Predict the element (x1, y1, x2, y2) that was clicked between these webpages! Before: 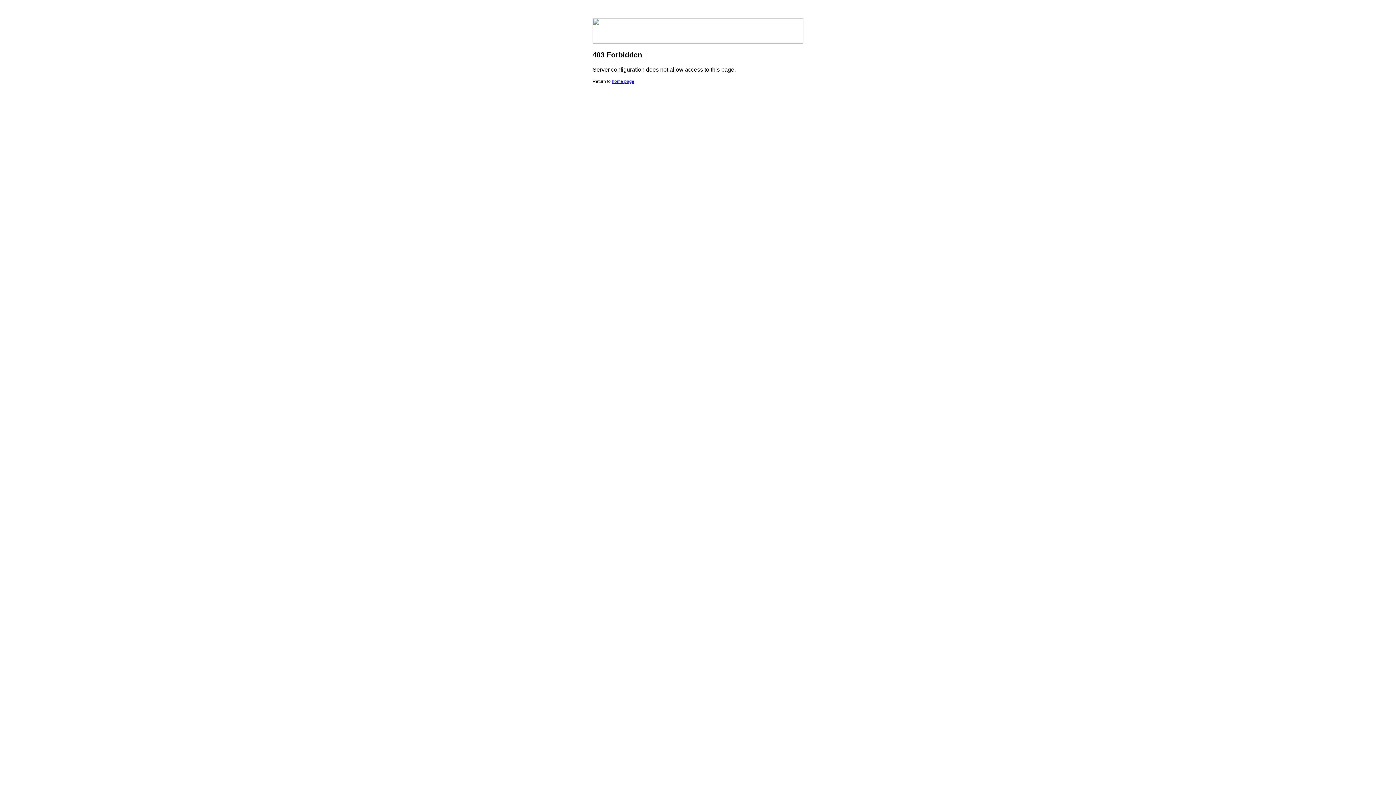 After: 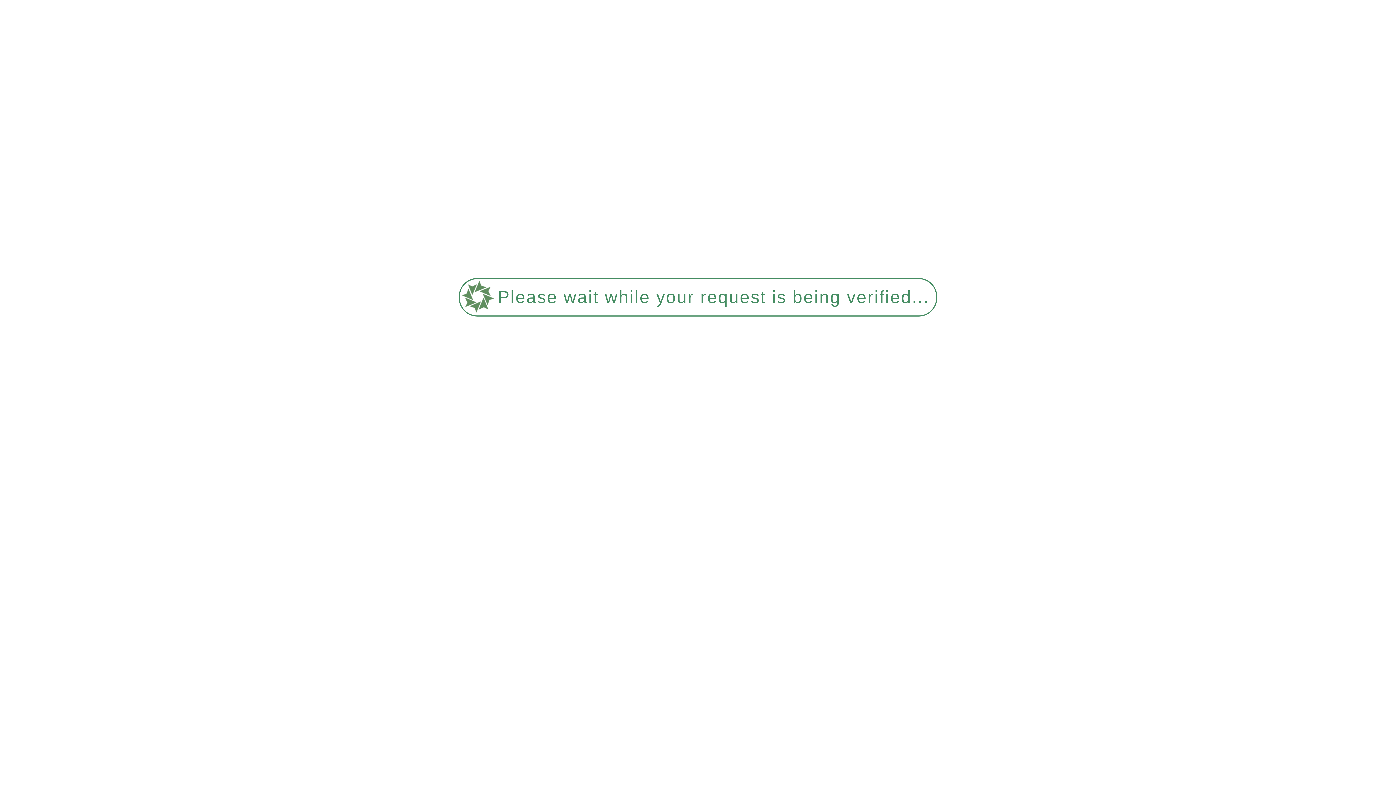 Action: bbox: (612, 78, 634, 84) label: home page